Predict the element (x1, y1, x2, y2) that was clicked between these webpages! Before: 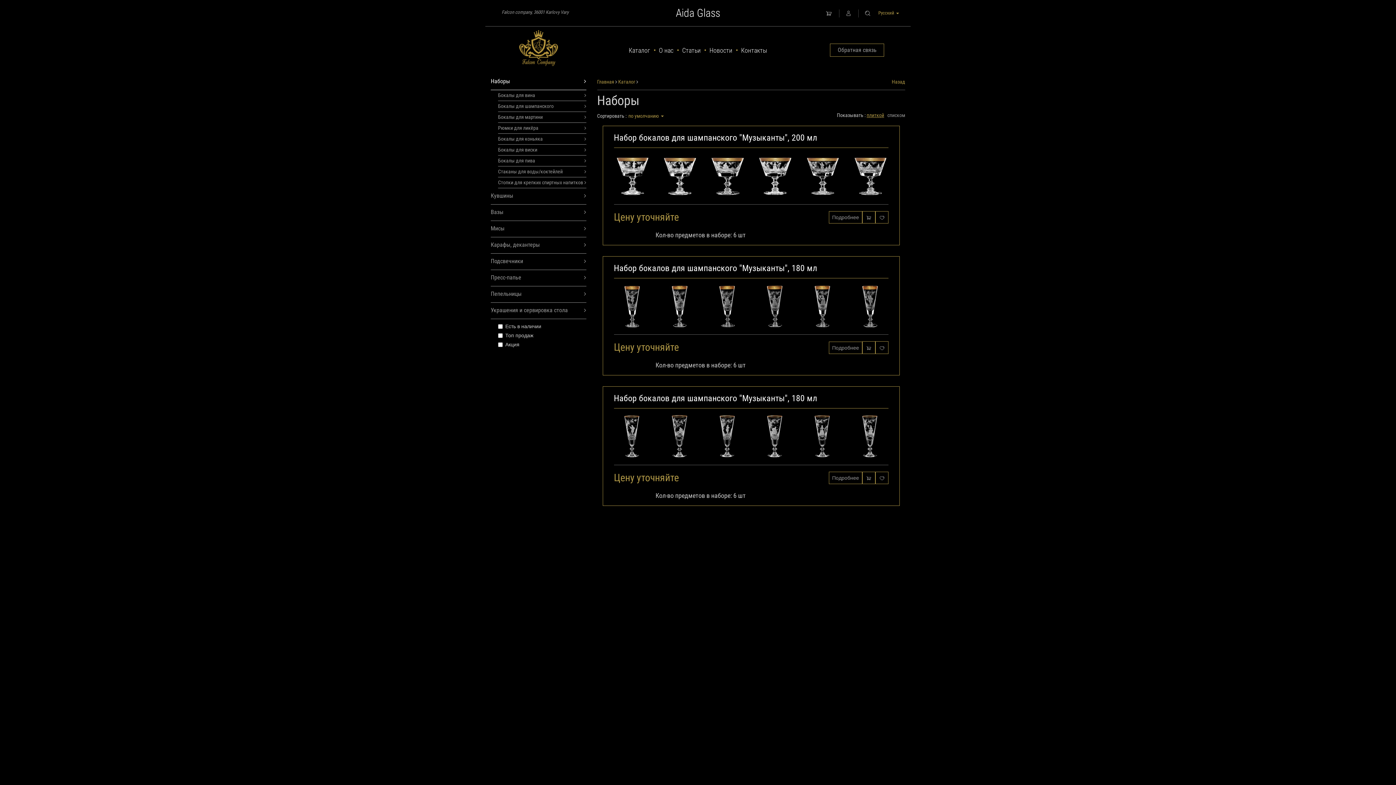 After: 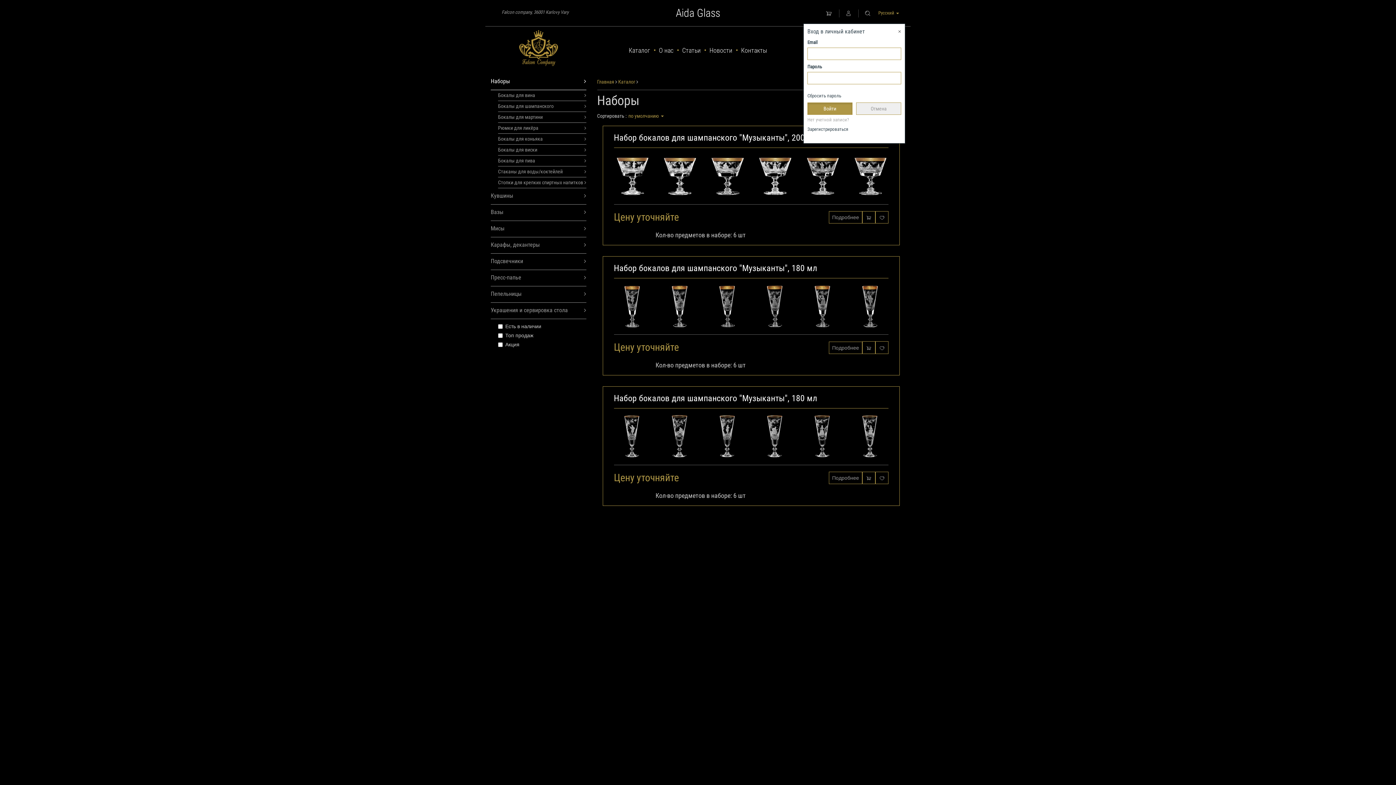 Action: bbox: (839, 9, 857, 17)